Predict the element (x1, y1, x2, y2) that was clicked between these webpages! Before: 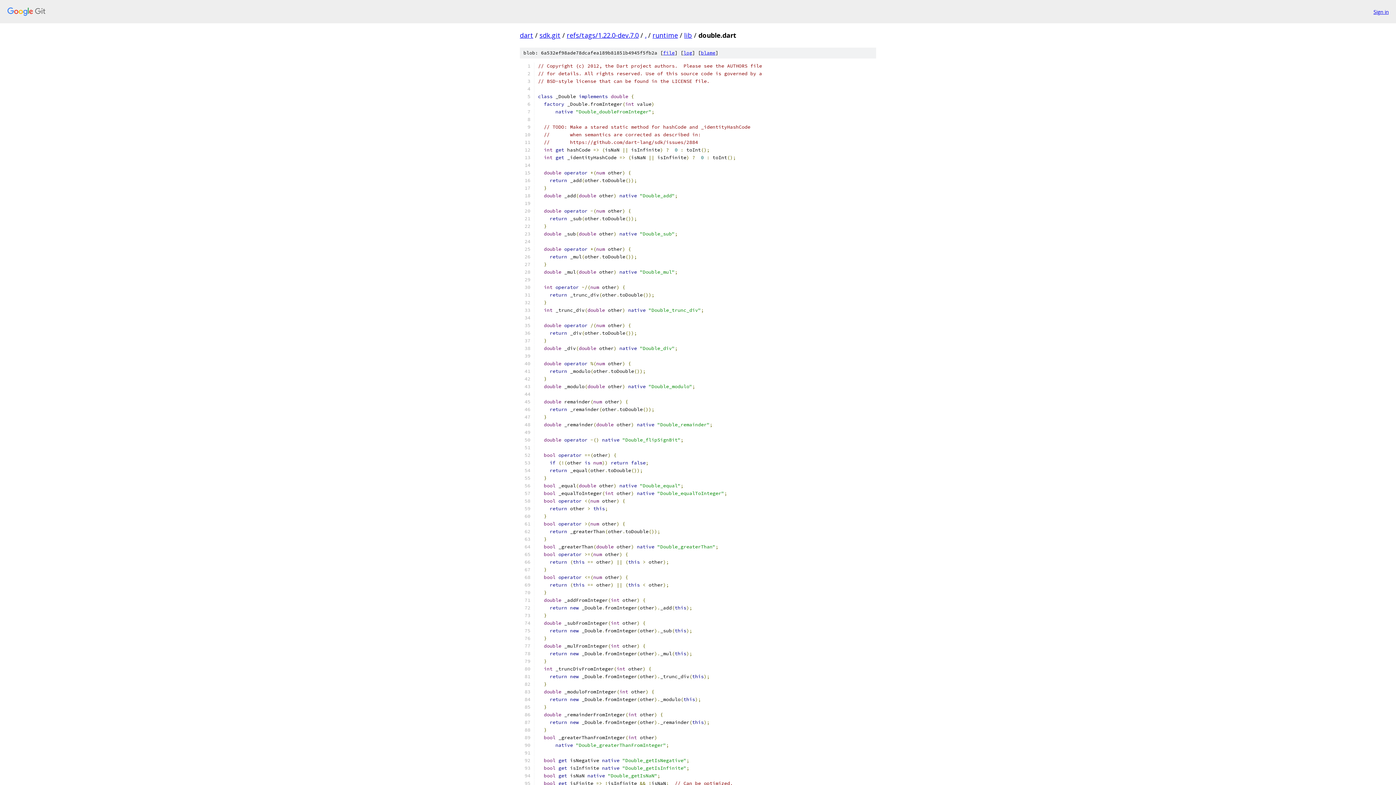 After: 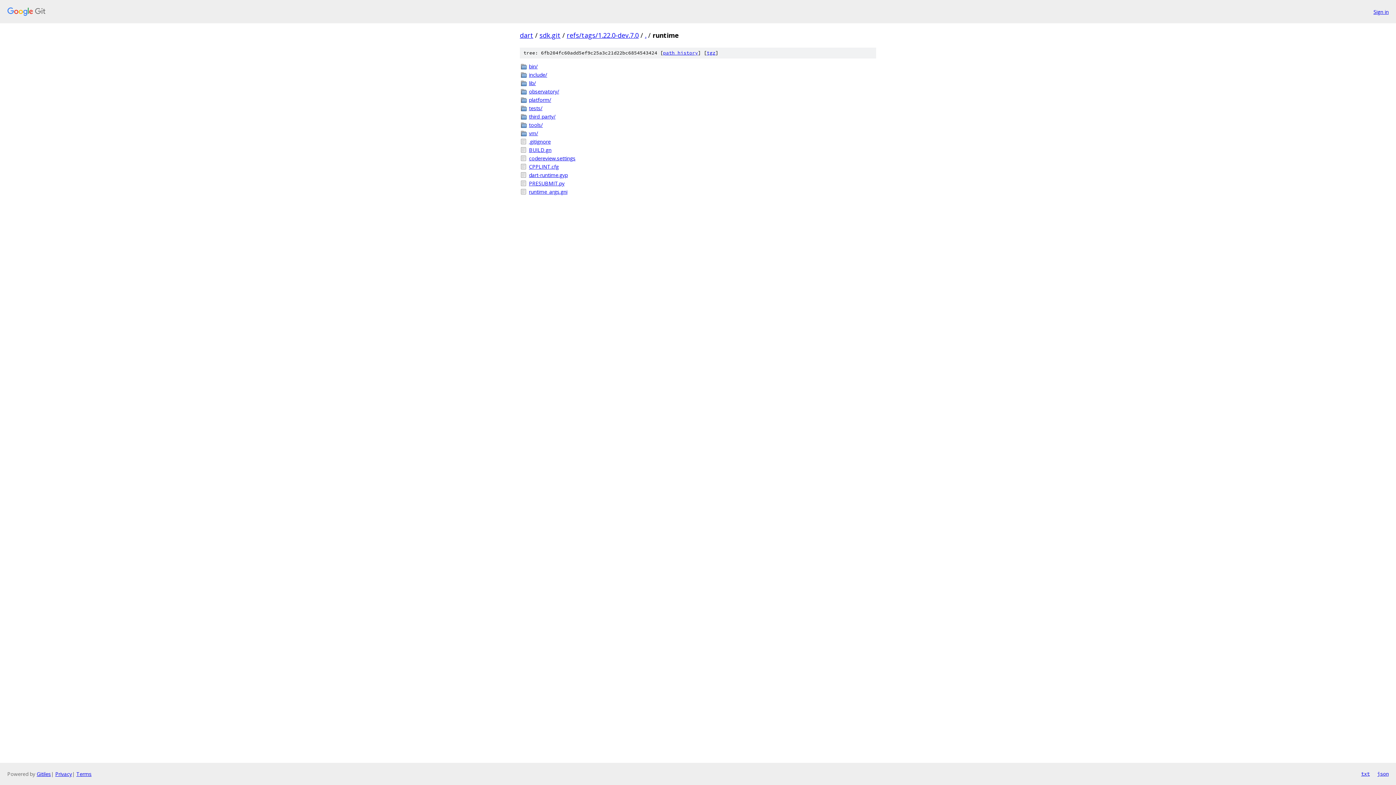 Action: bbox: (652, 30, 678, 39) label: runtime